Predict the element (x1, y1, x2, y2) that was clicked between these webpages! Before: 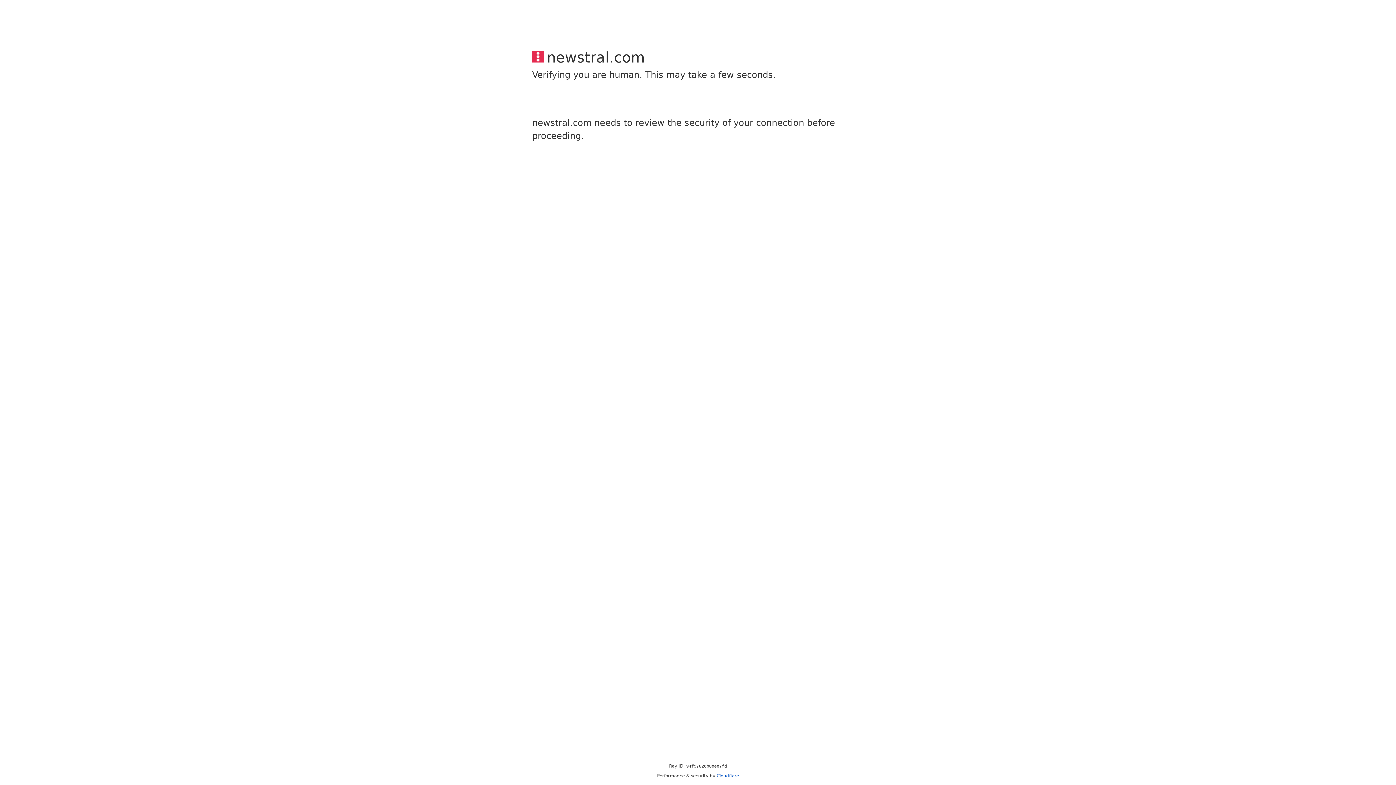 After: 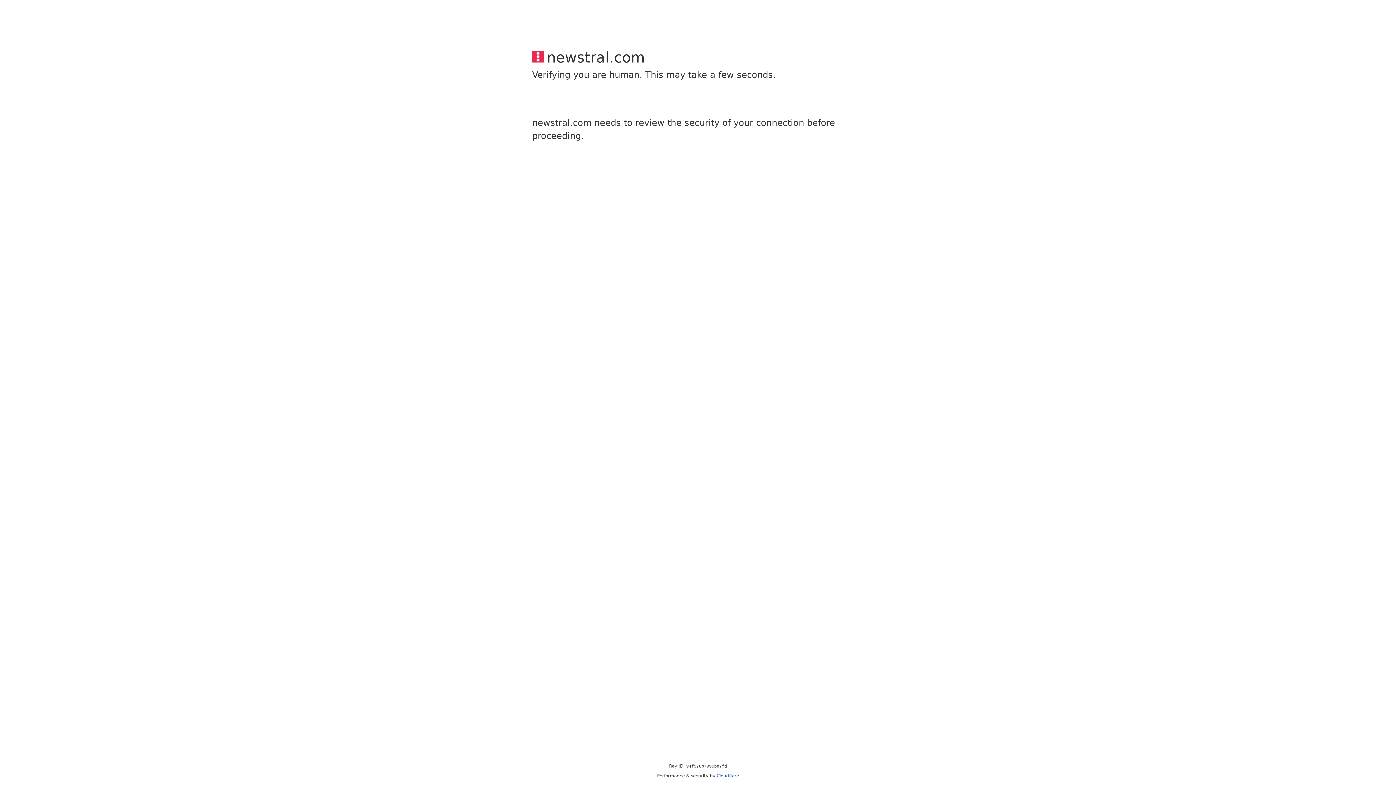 Action: bbox: (716, 773, 739, 778) label: Cloudflare